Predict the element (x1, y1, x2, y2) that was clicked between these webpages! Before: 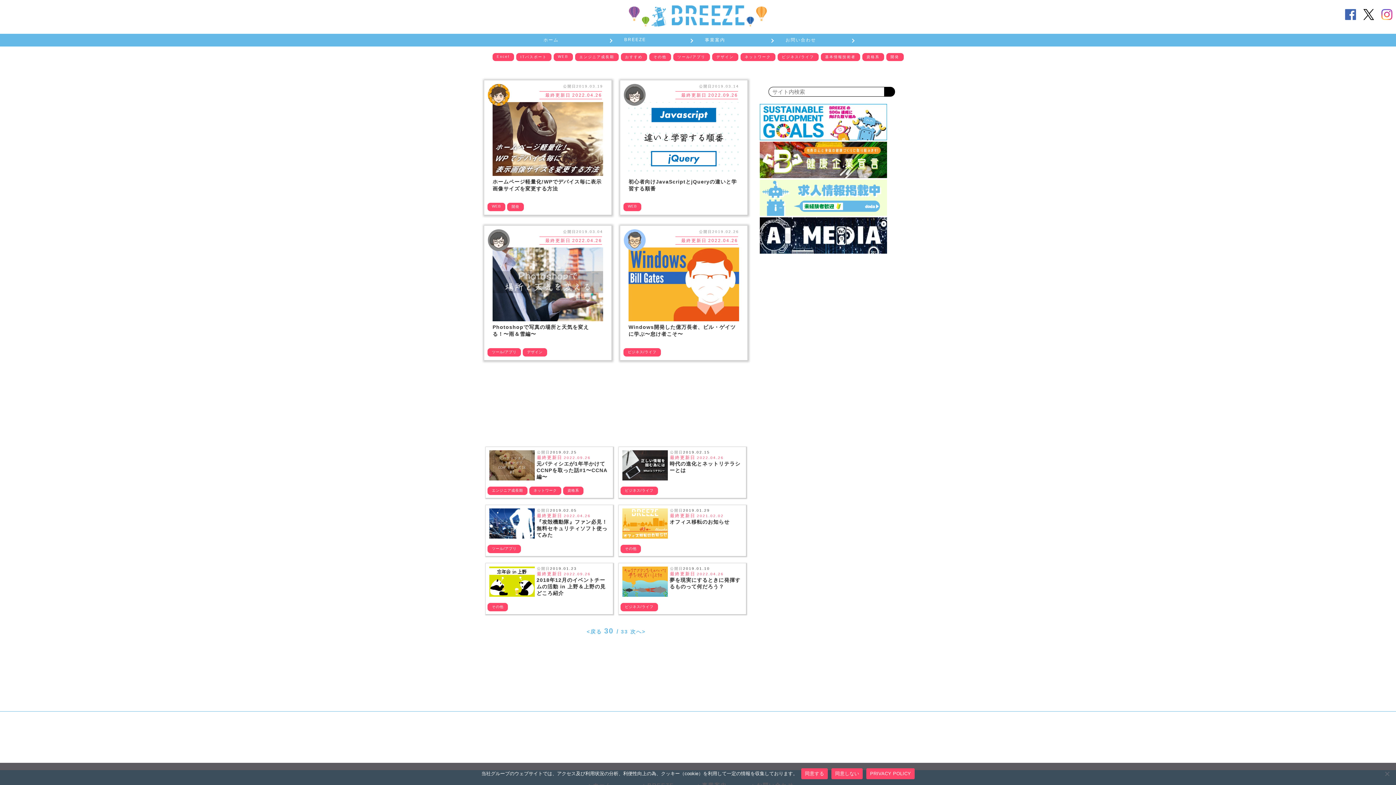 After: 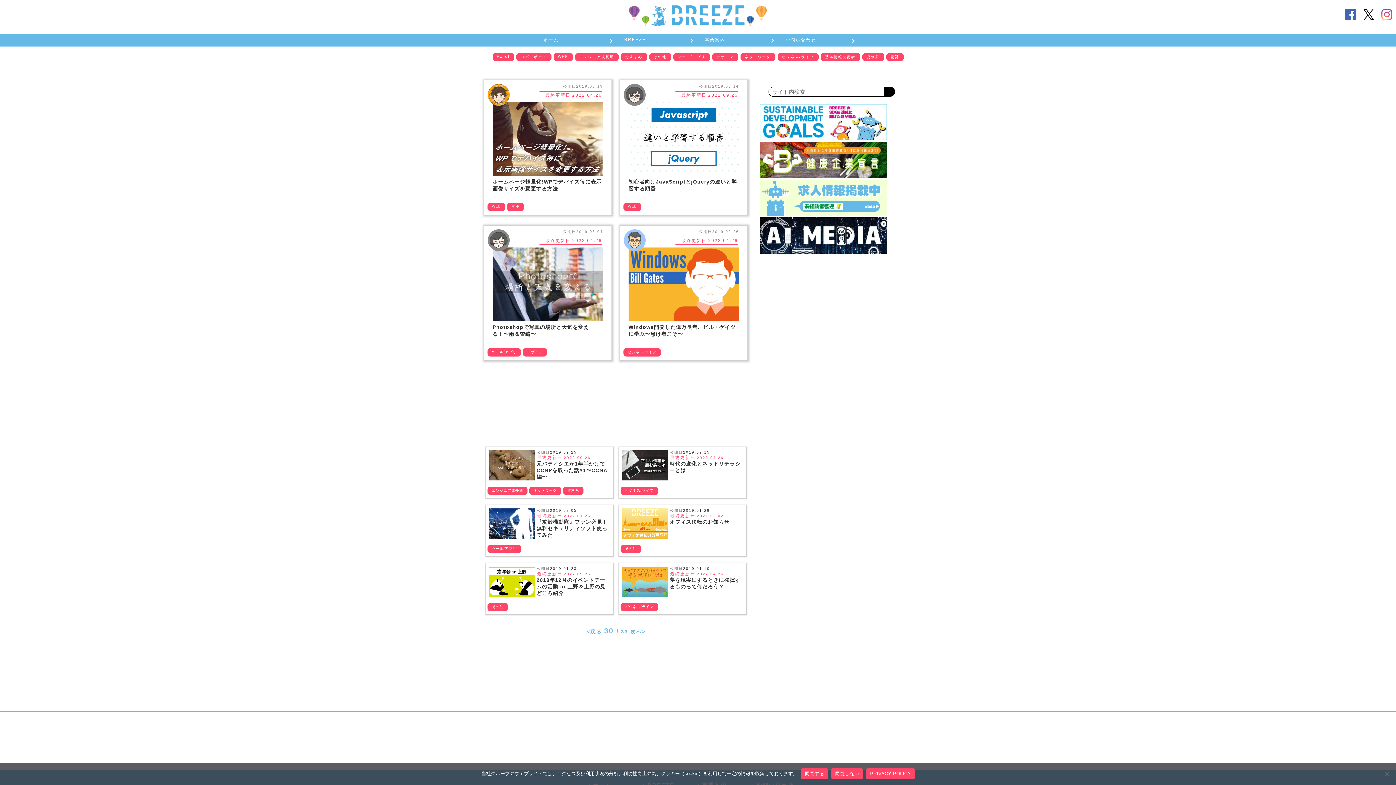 Action: bbox: (690, 684, 706, 700)